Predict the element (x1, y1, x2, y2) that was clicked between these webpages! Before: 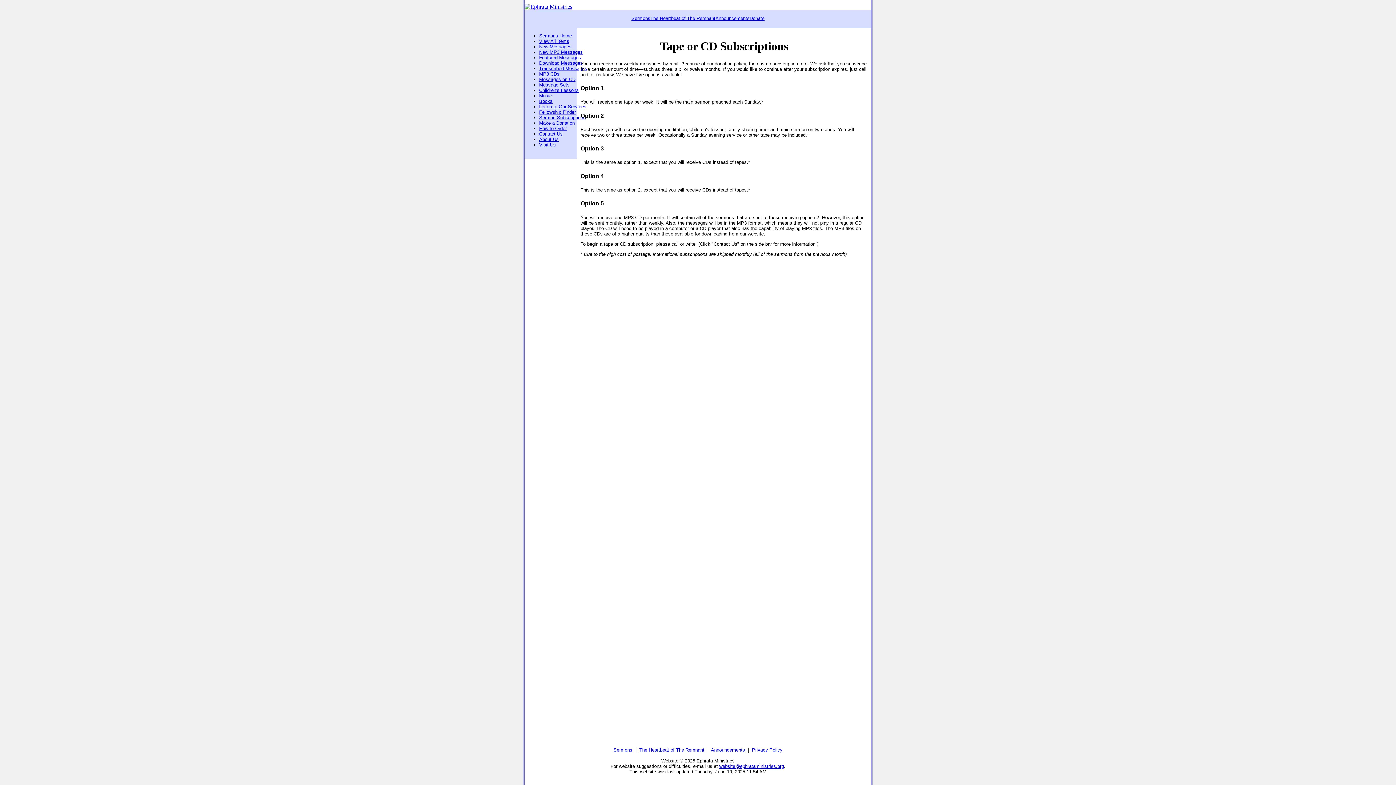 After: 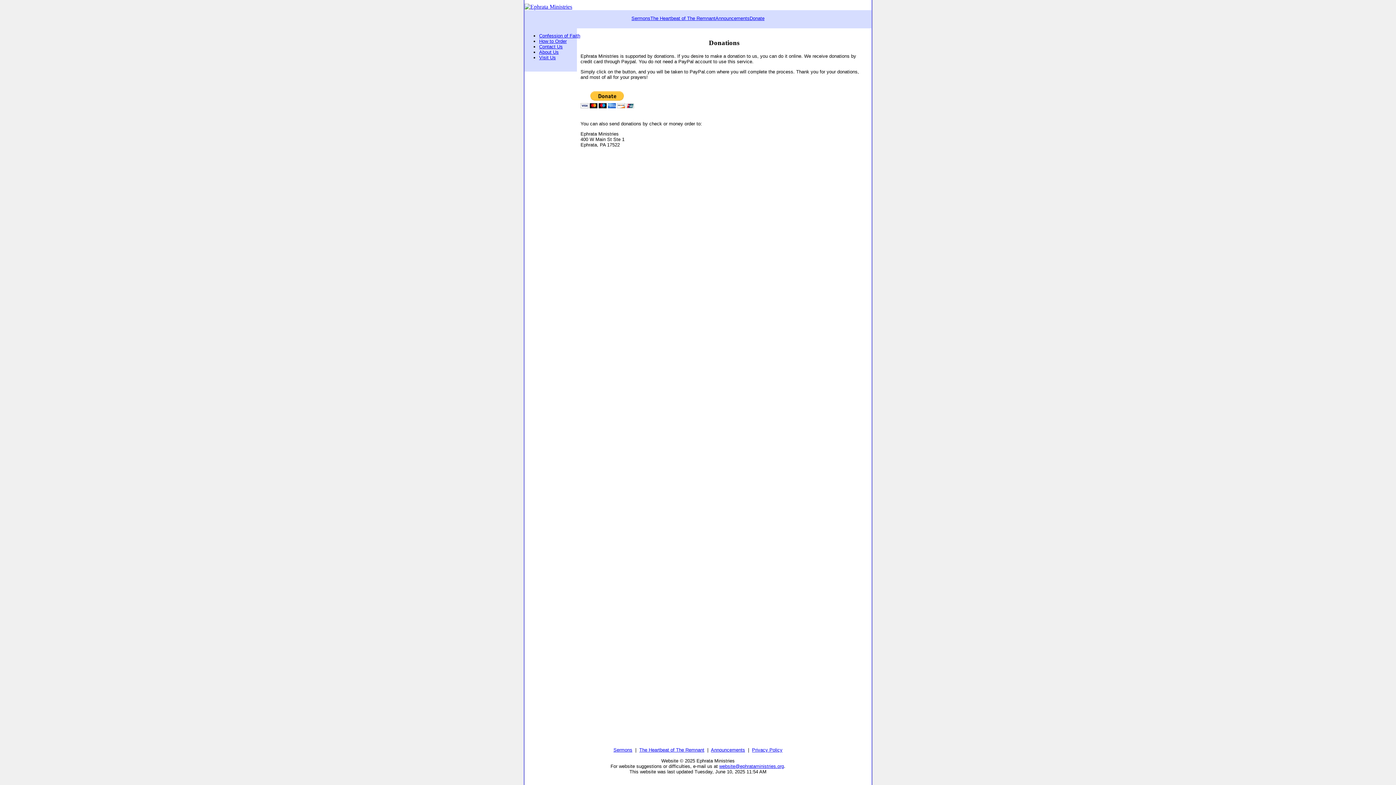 Action: bbox: (539, 120, 588, 125) label: Make a Donation